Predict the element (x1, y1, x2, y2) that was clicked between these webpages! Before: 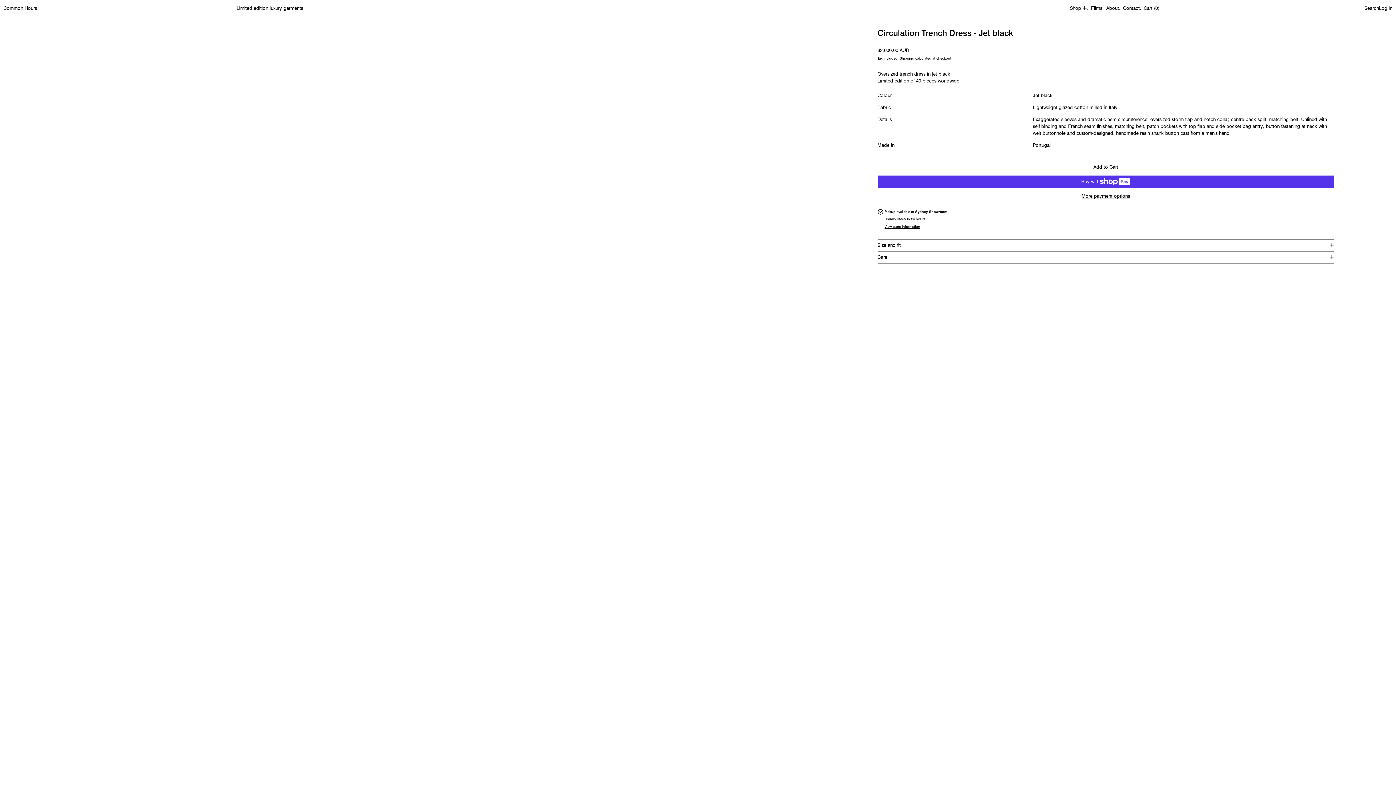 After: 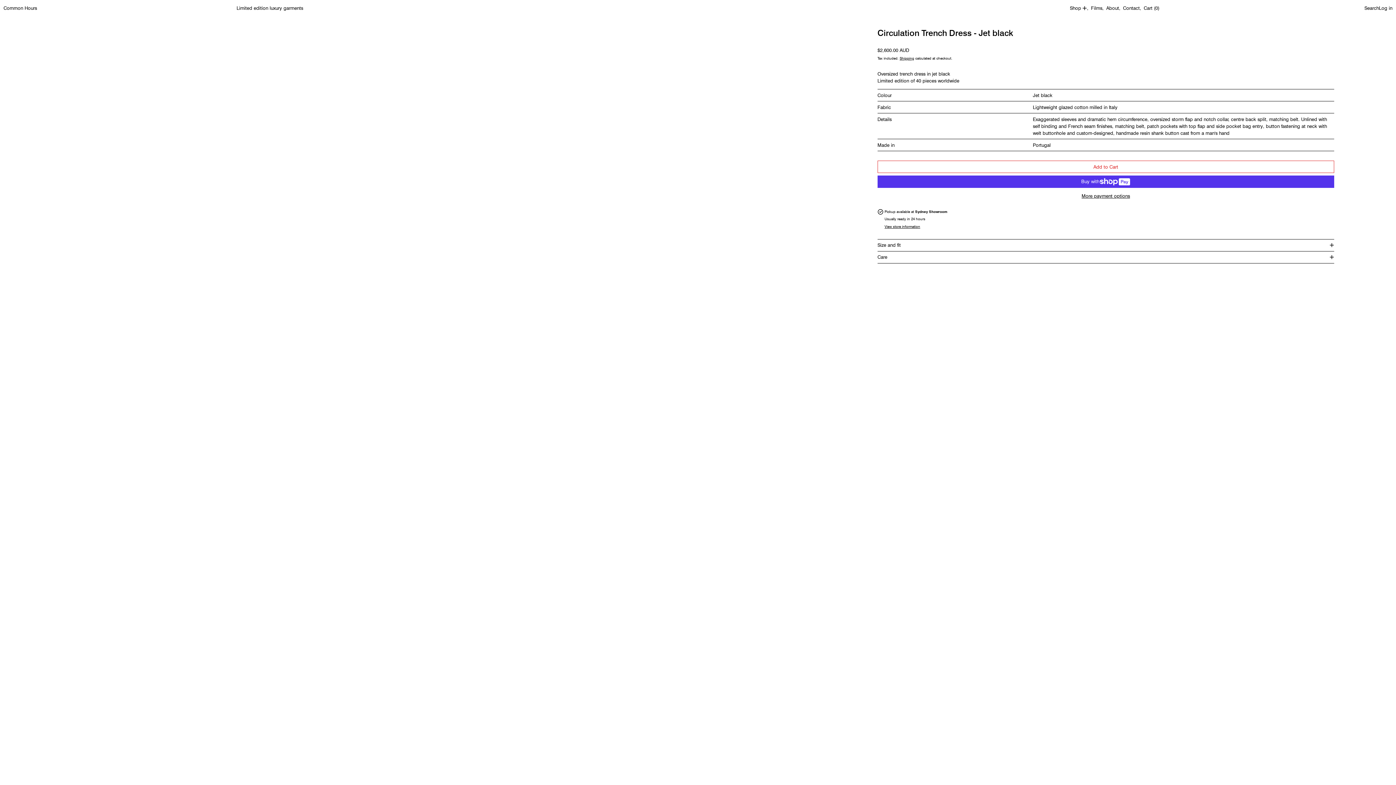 Action: bbox: (877, 160, 1334, 173) label: Add to Cart